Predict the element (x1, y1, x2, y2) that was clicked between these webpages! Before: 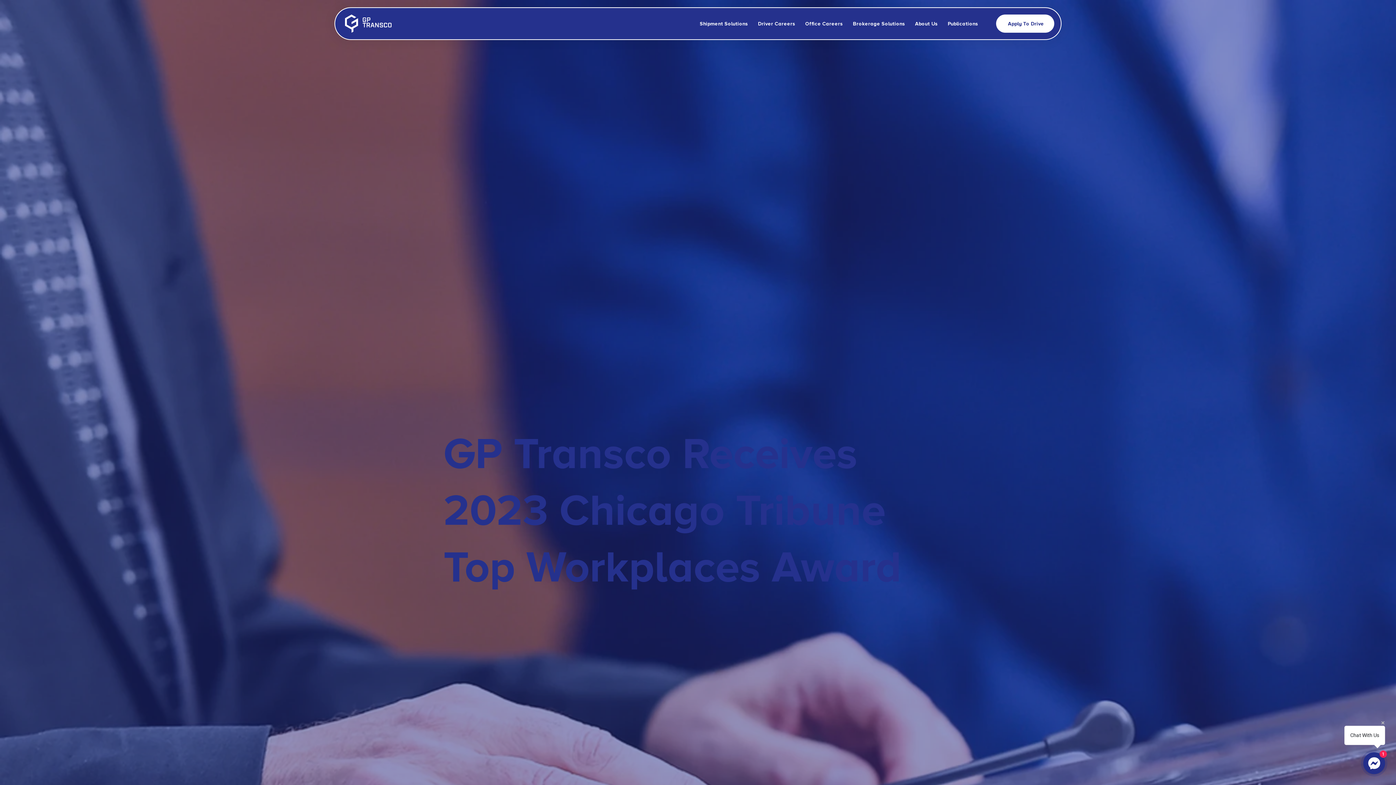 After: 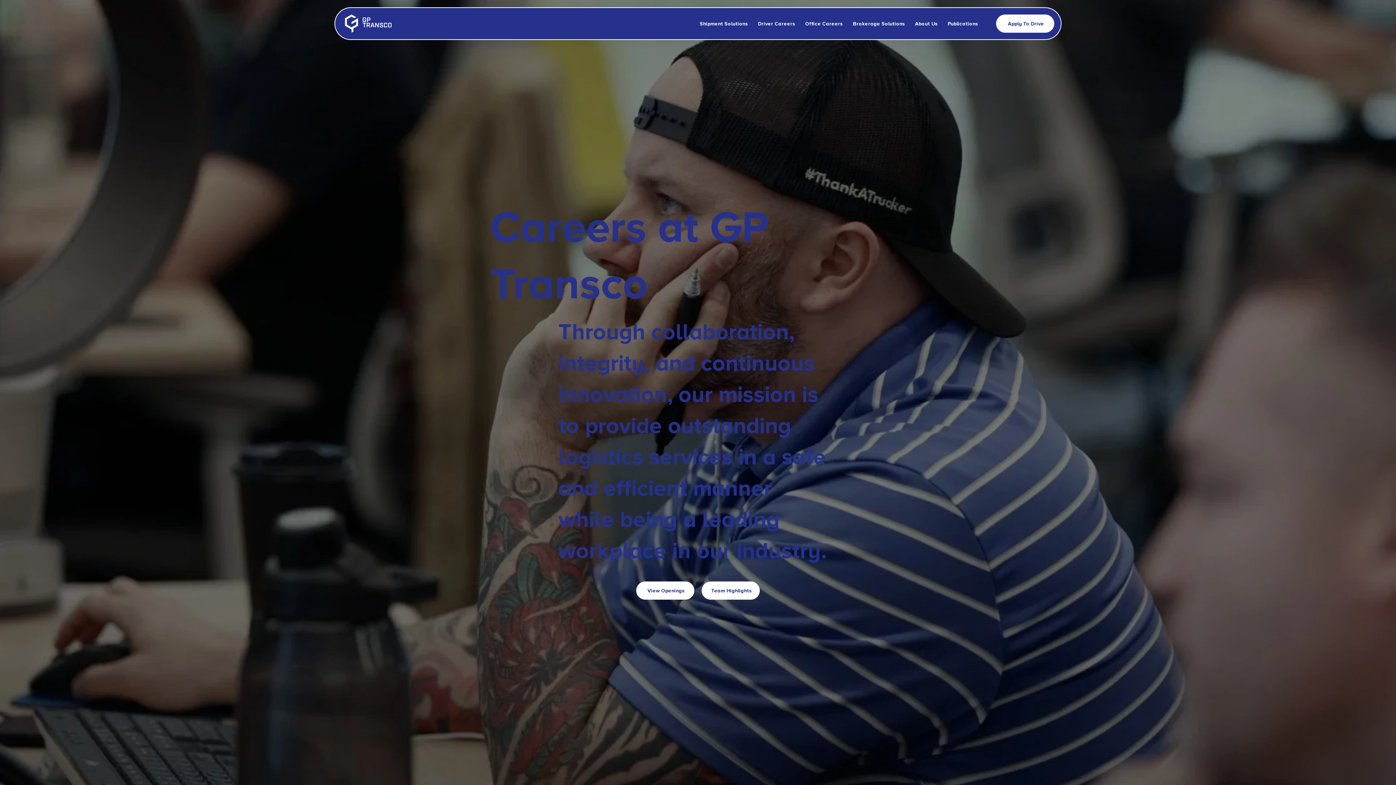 Action: bbox: (801, 16, 846, 30) label: Office Careers